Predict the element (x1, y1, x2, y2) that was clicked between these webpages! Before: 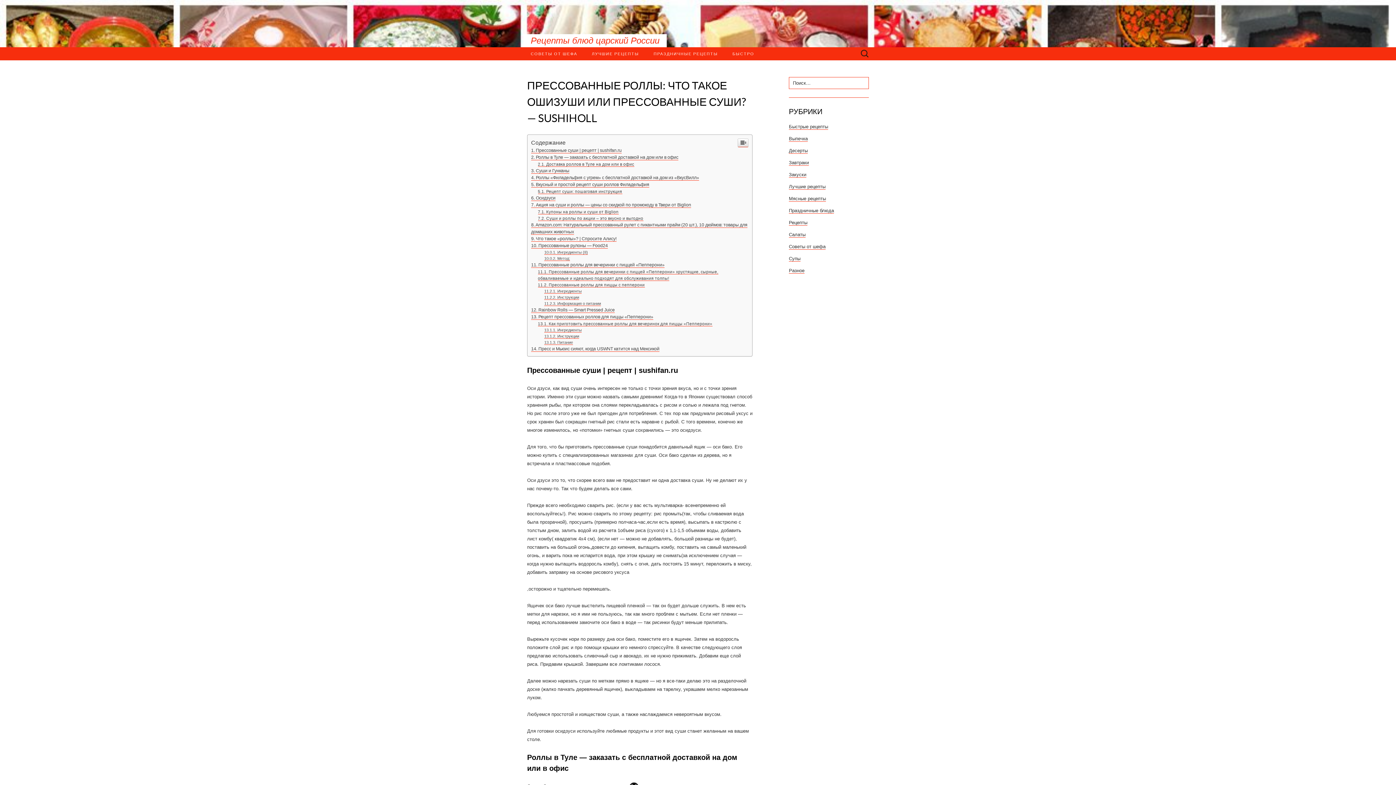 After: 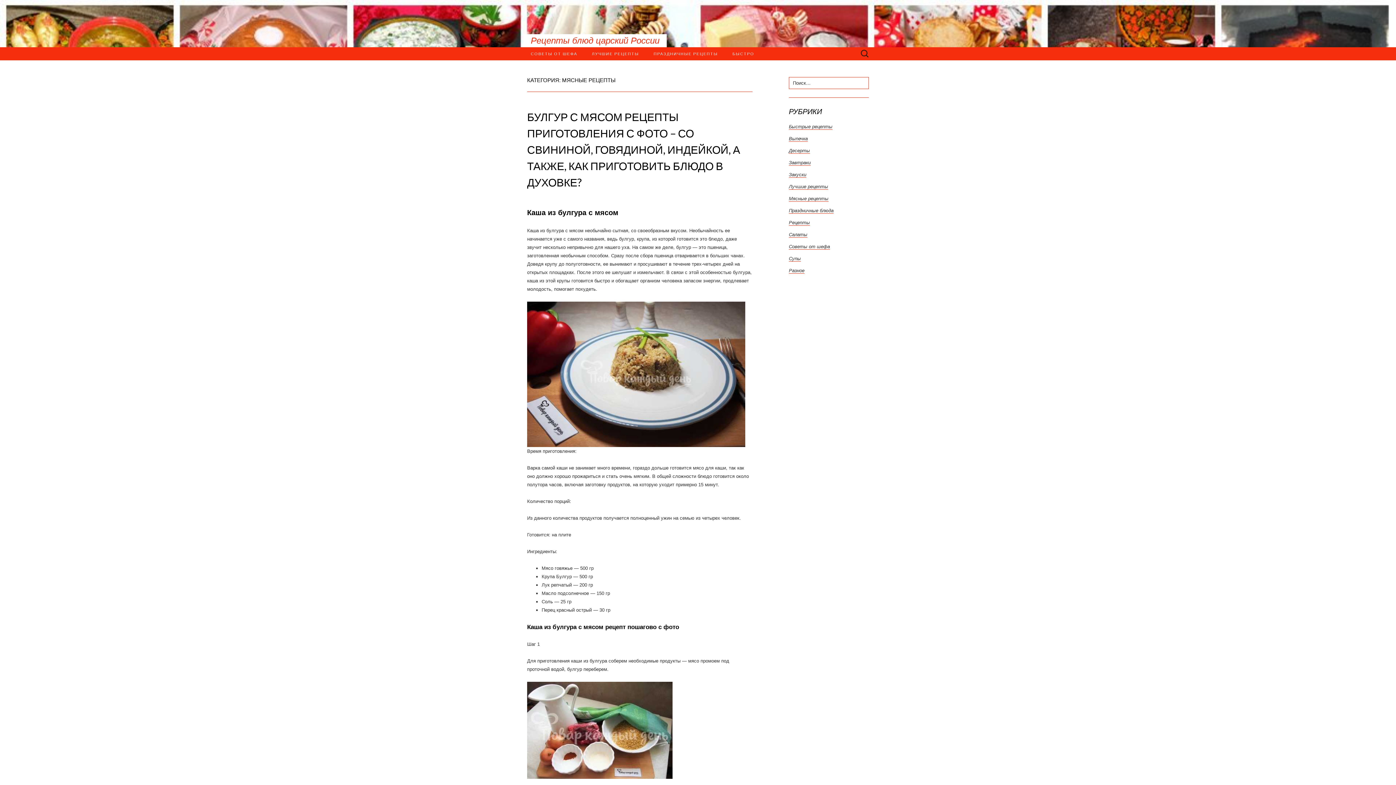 Action: bbox: (789, 196, 826, 201) label: Мясные рецепты